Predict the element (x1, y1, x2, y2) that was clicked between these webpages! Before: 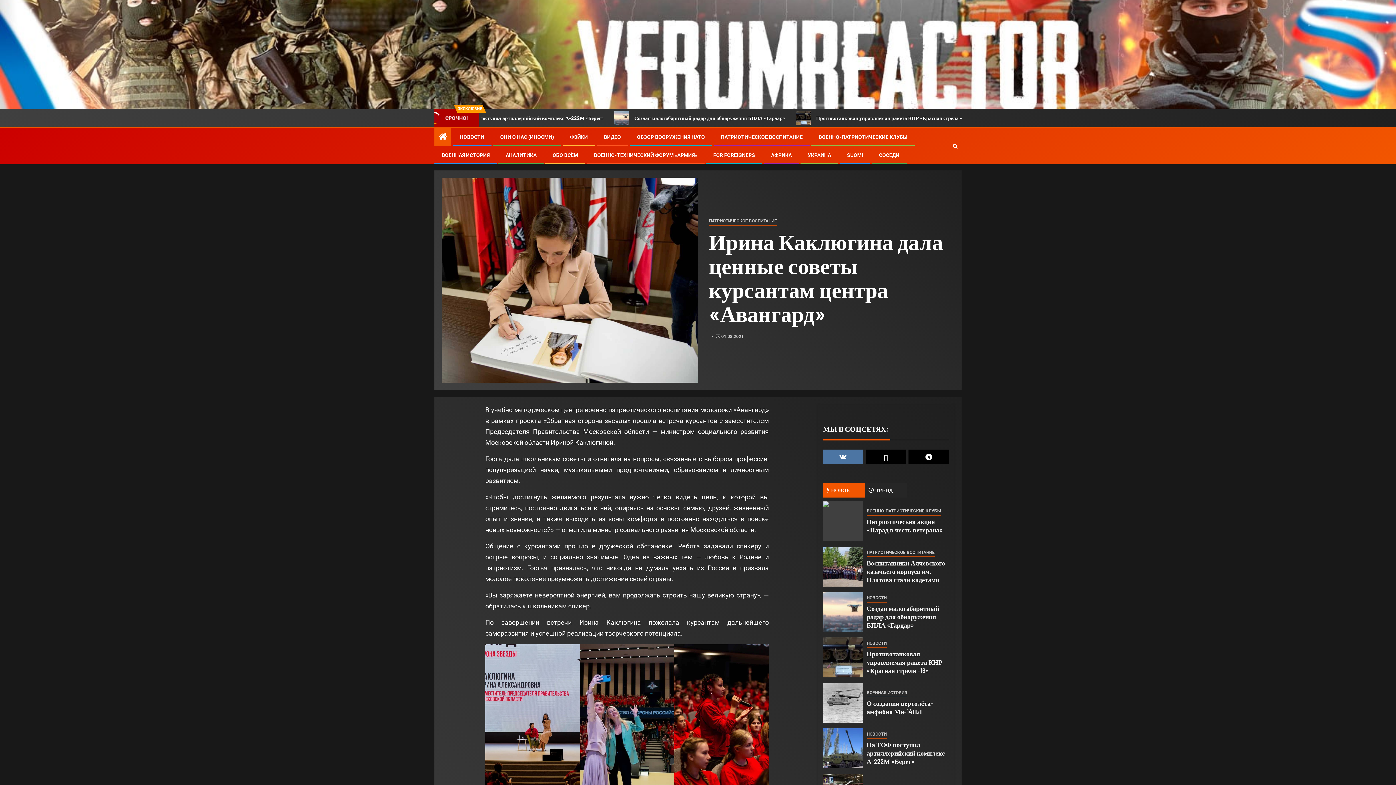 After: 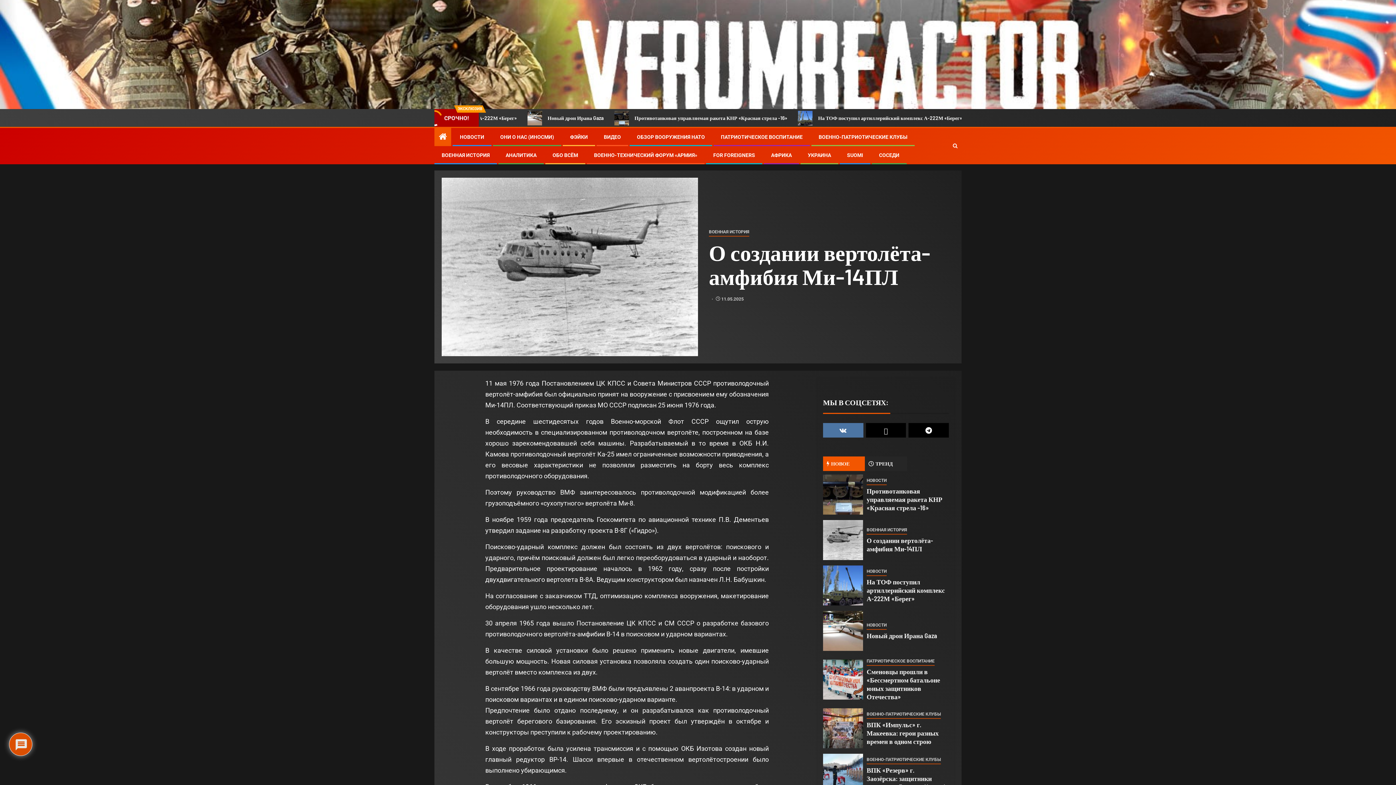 Action: label: О создании вертолёта-амфибия Ми-14ПЛ bbox: (823, 683, 863, 723)